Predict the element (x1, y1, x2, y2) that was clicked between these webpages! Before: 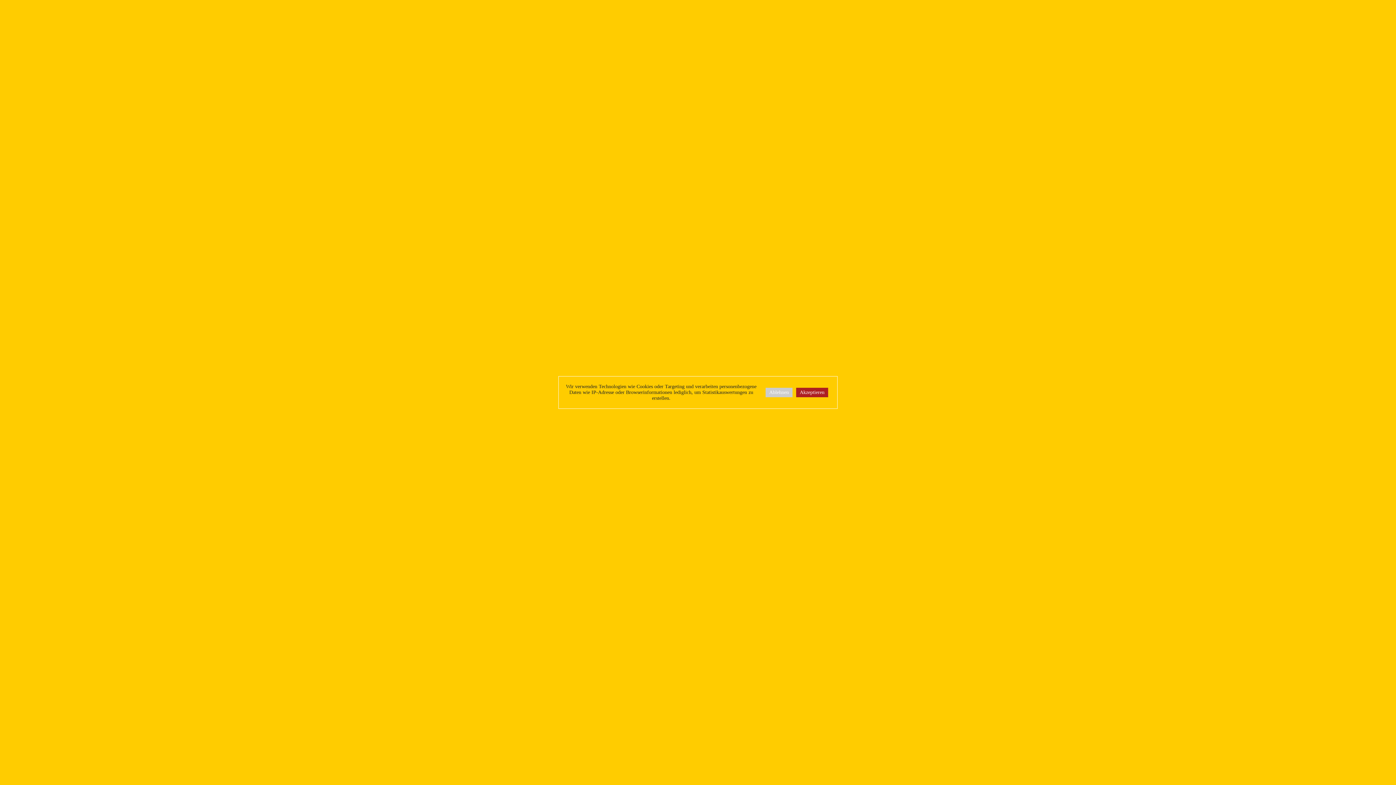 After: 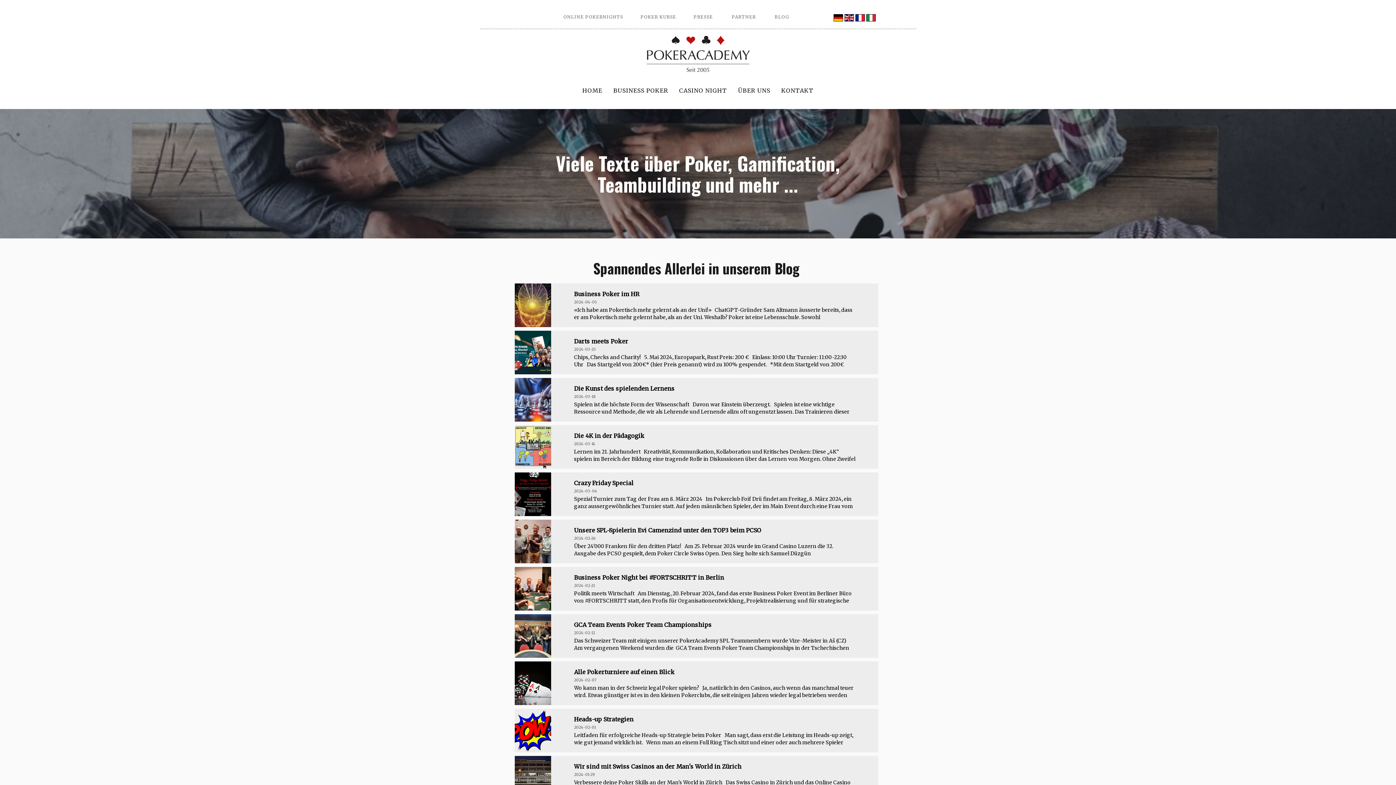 Action: bbox: (796, 388, 828, 397) label: Akzeptieren